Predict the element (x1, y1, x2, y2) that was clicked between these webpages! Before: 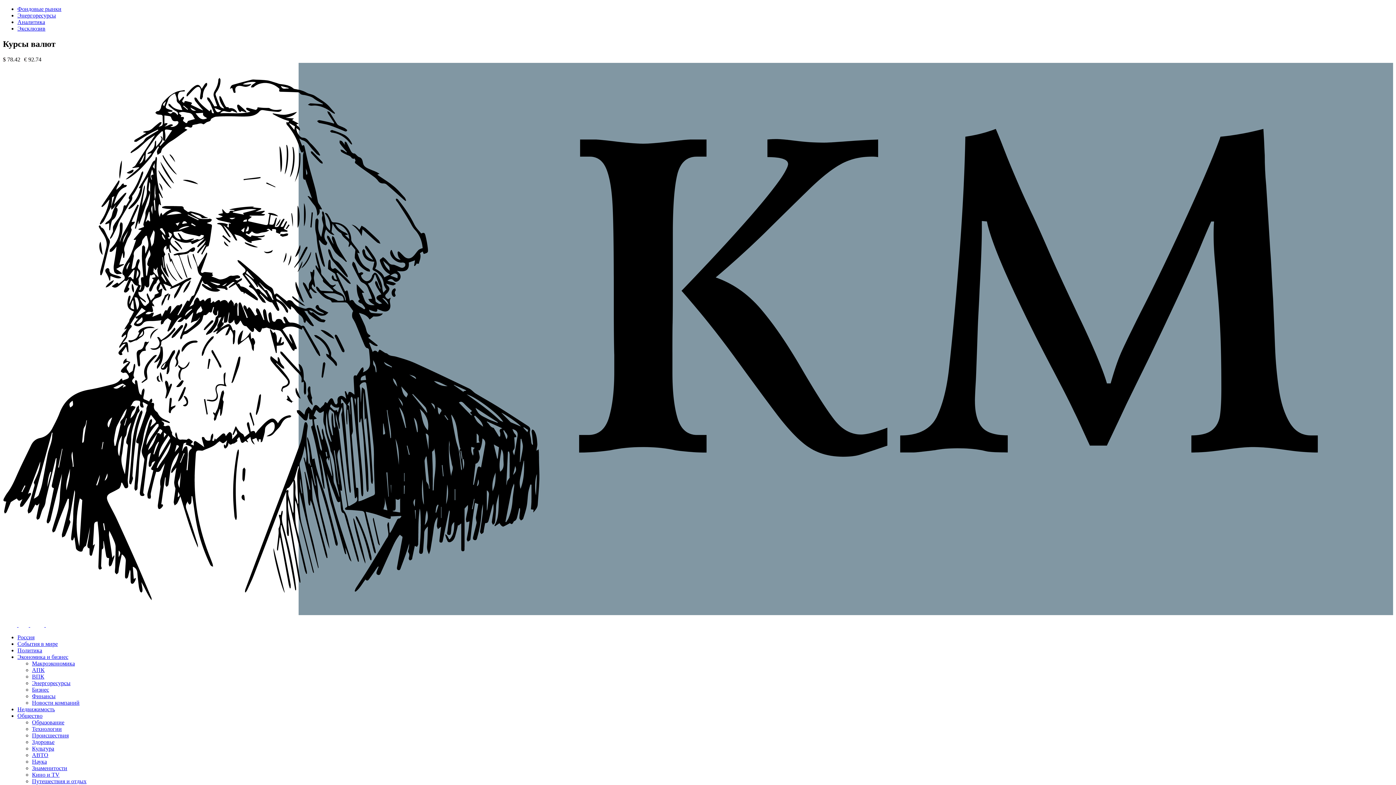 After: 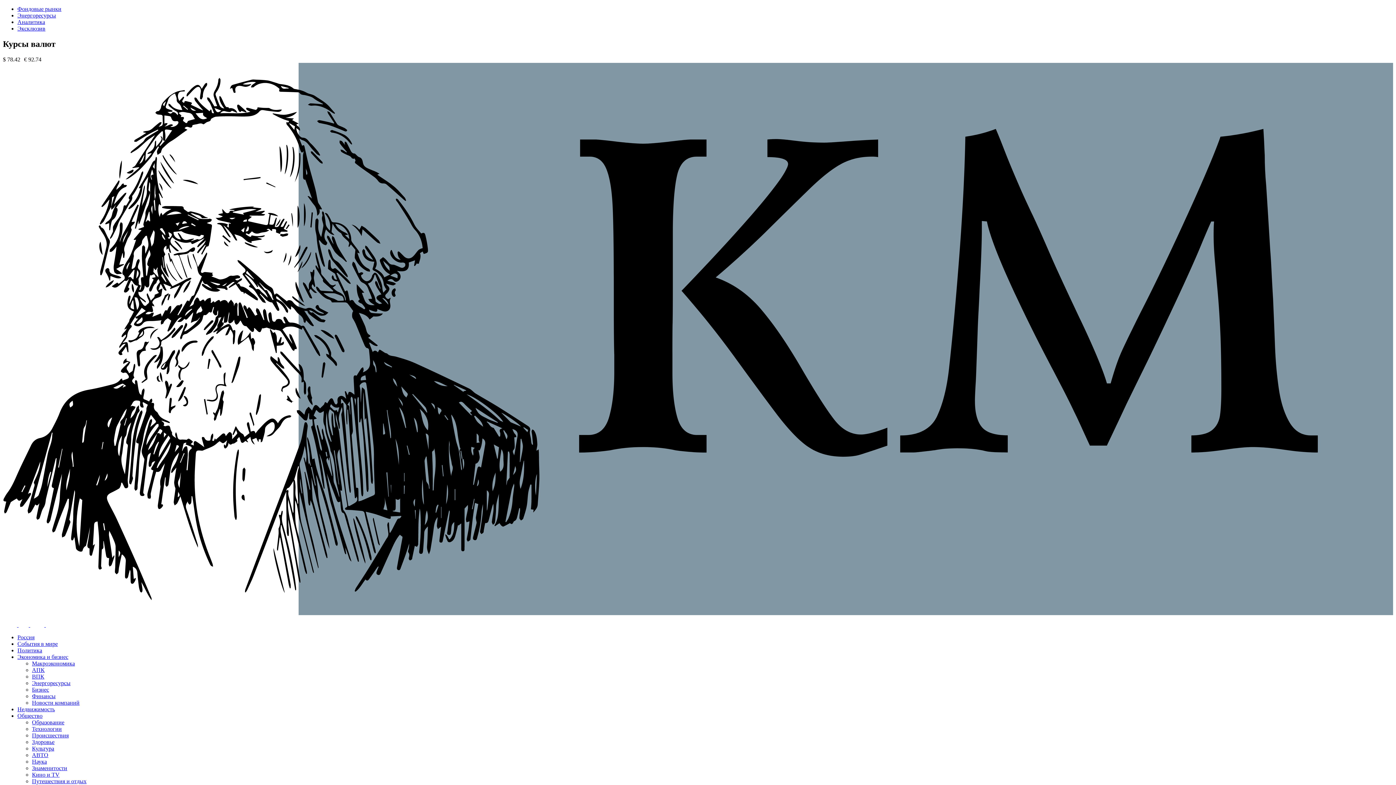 Action: label: Наука bbox: (32, 758, 46, 765)